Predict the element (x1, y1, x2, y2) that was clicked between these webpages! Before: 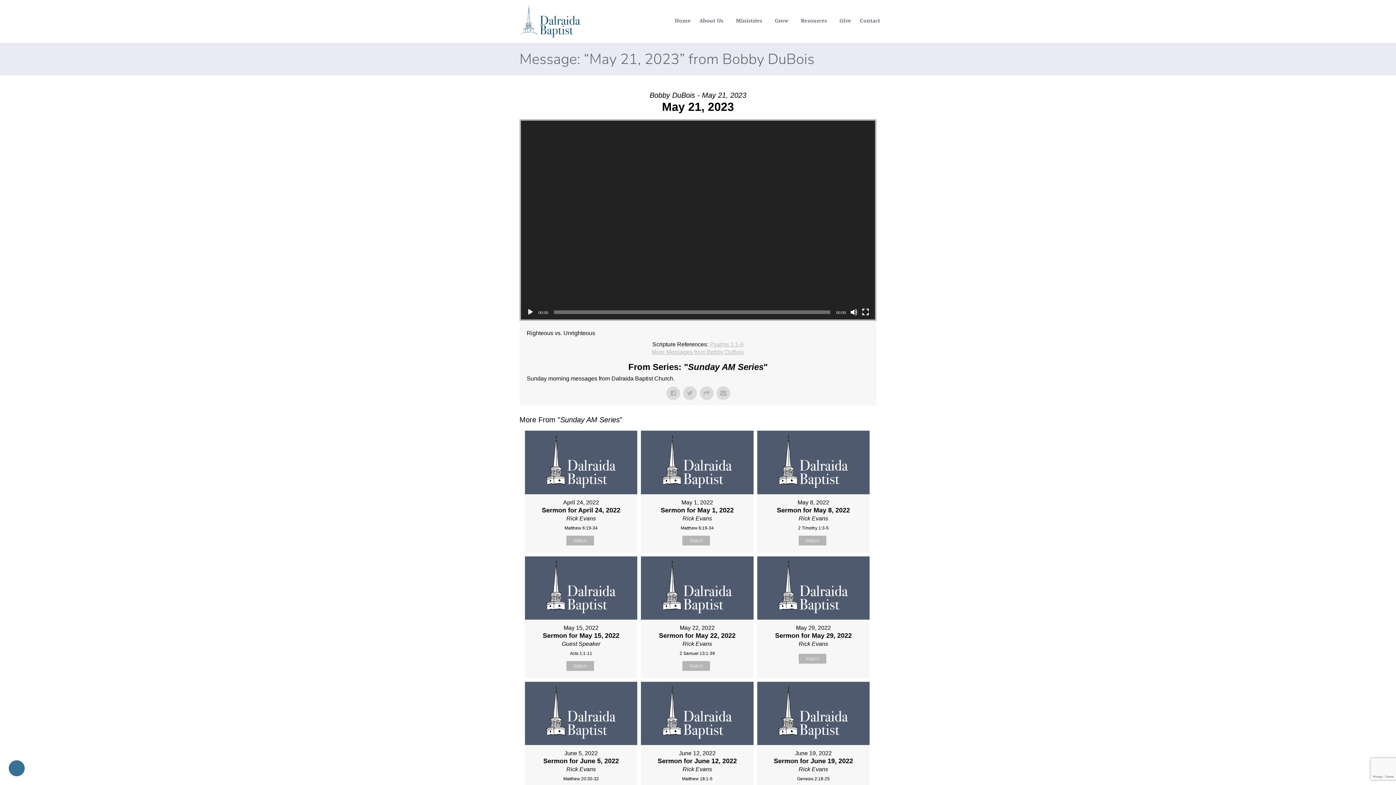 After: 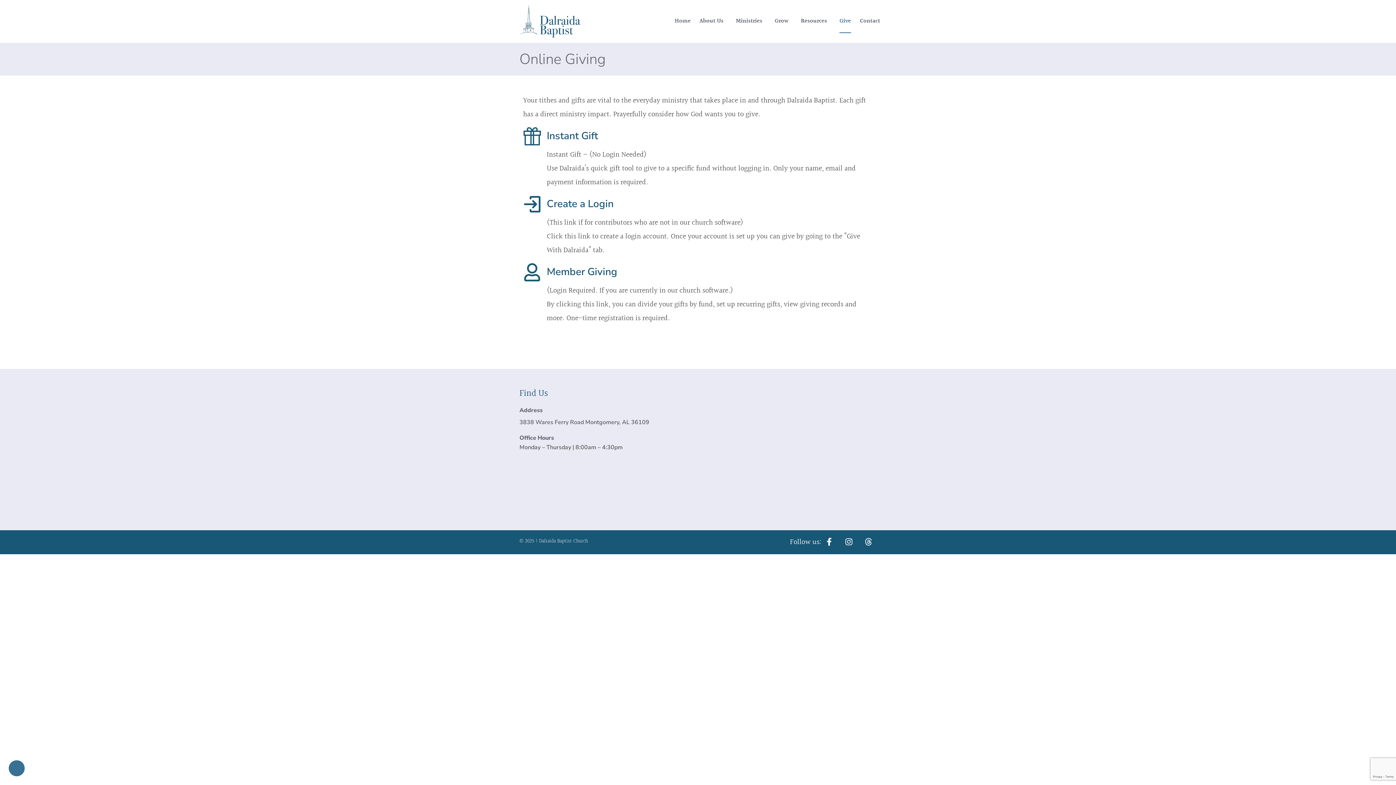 Action: bbox: (839, 9, 851, 33) label: Give